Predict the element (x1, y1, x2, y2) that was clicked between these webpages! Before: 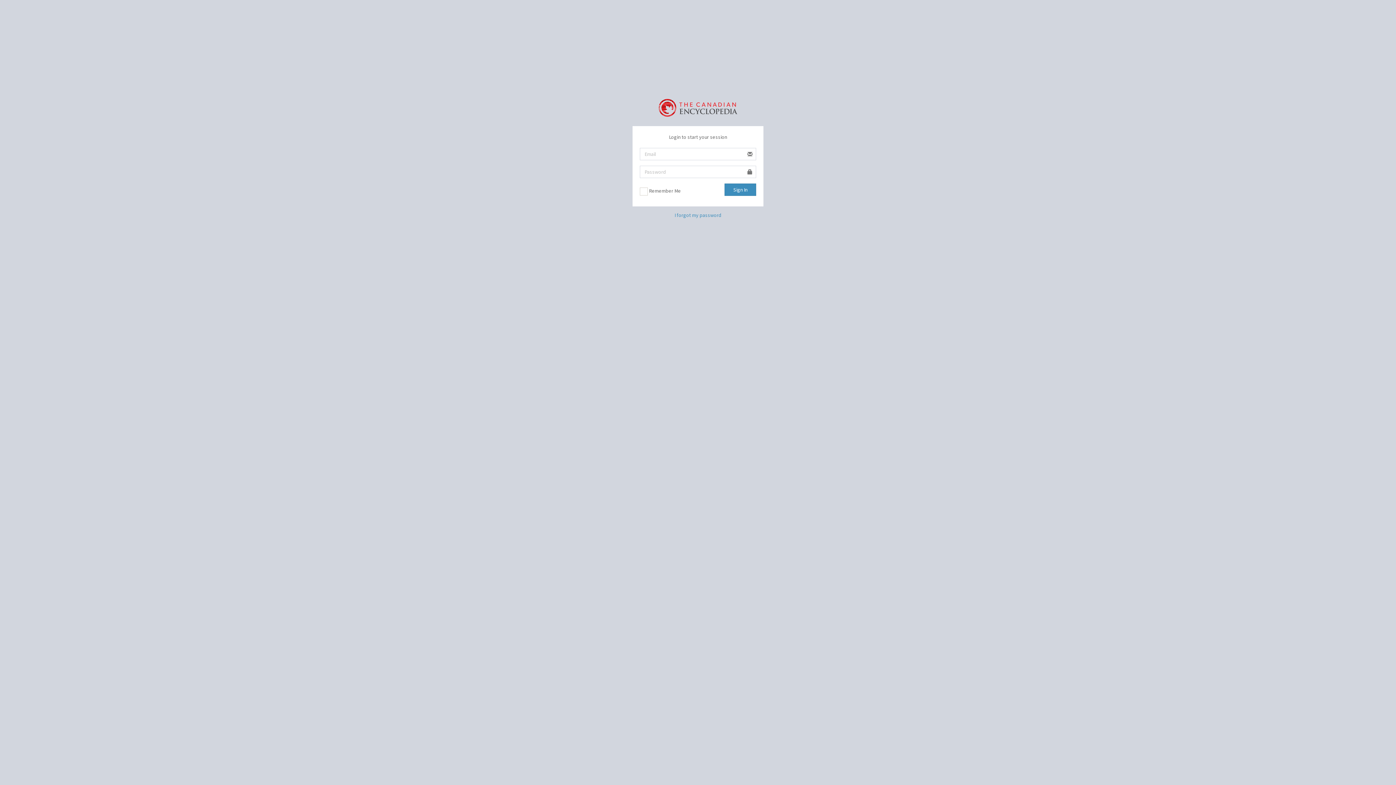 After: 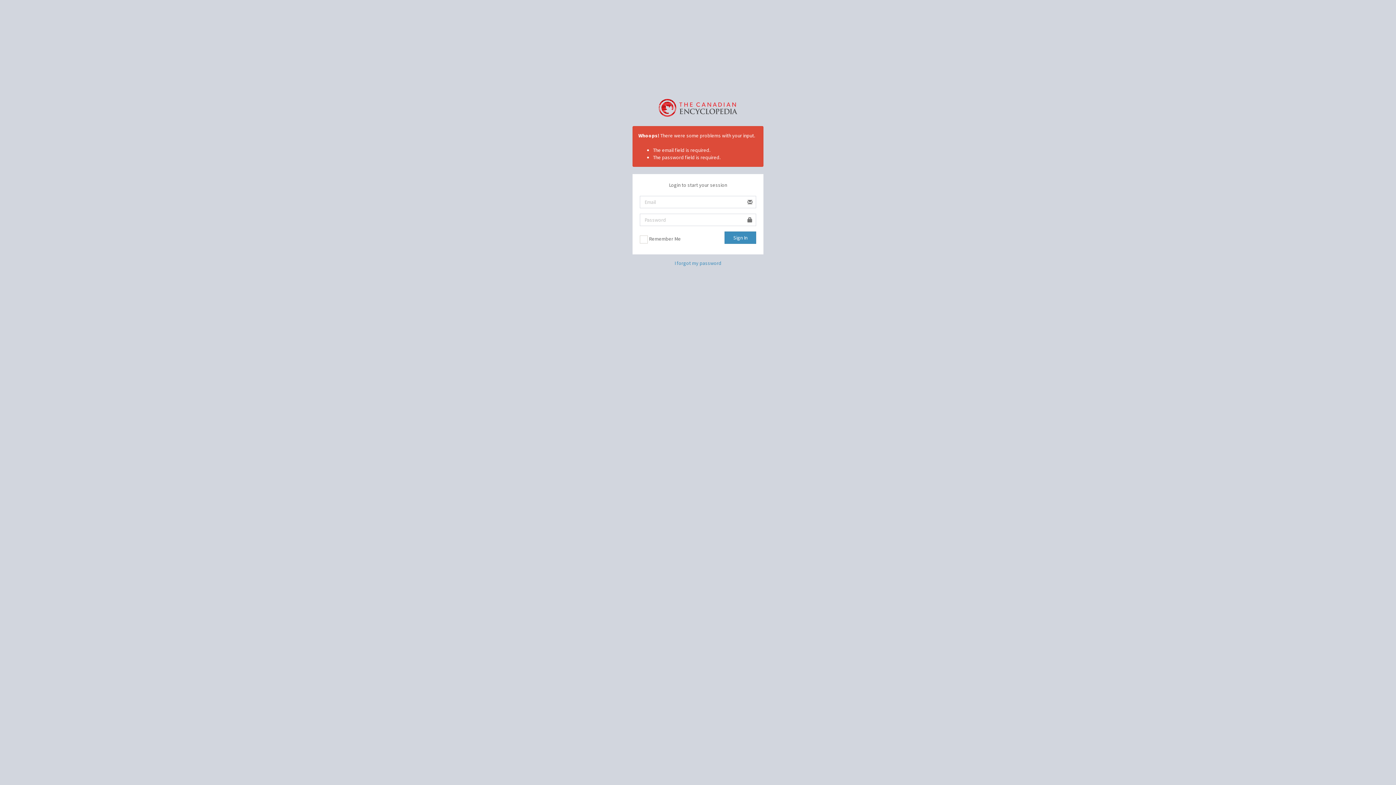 Action: bbox: (724, 183, 756, 196) label: Sign In